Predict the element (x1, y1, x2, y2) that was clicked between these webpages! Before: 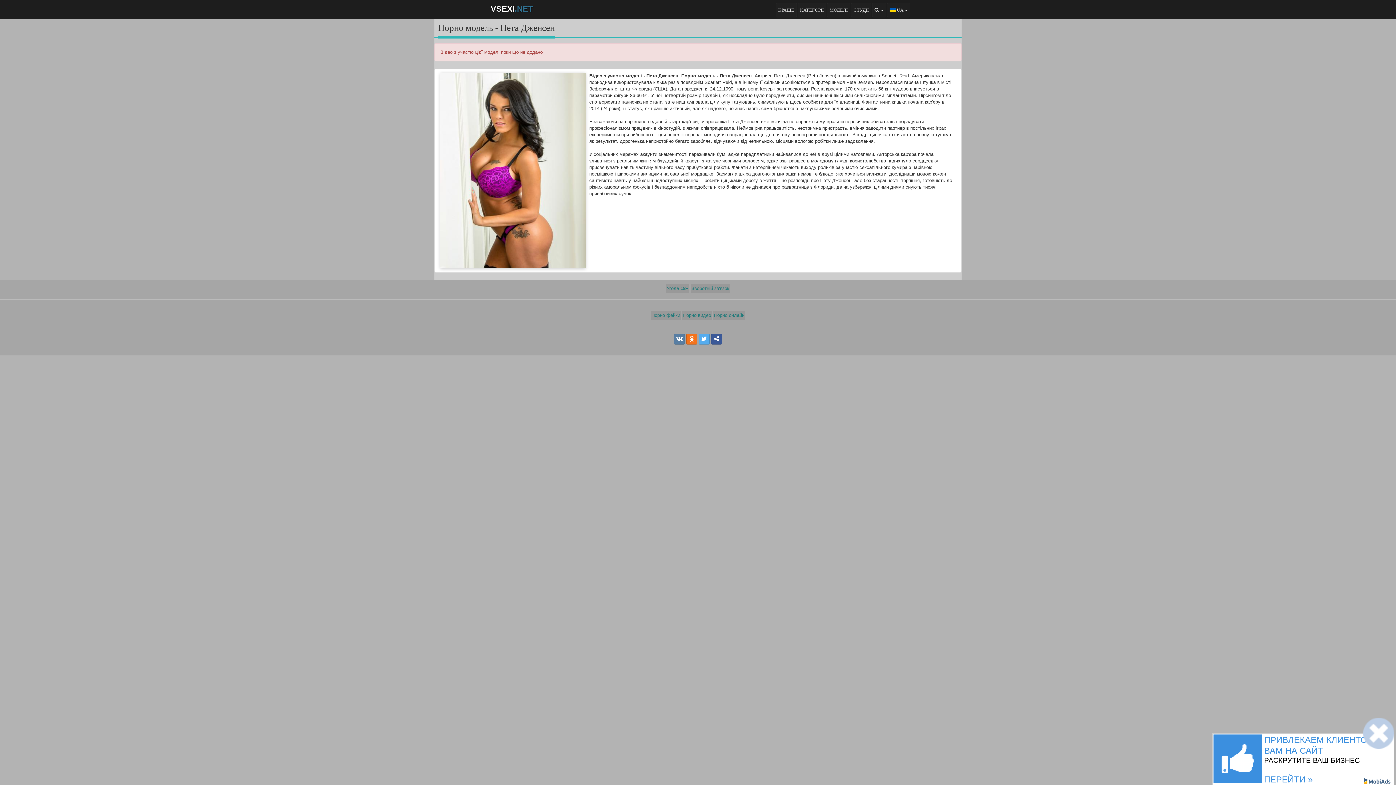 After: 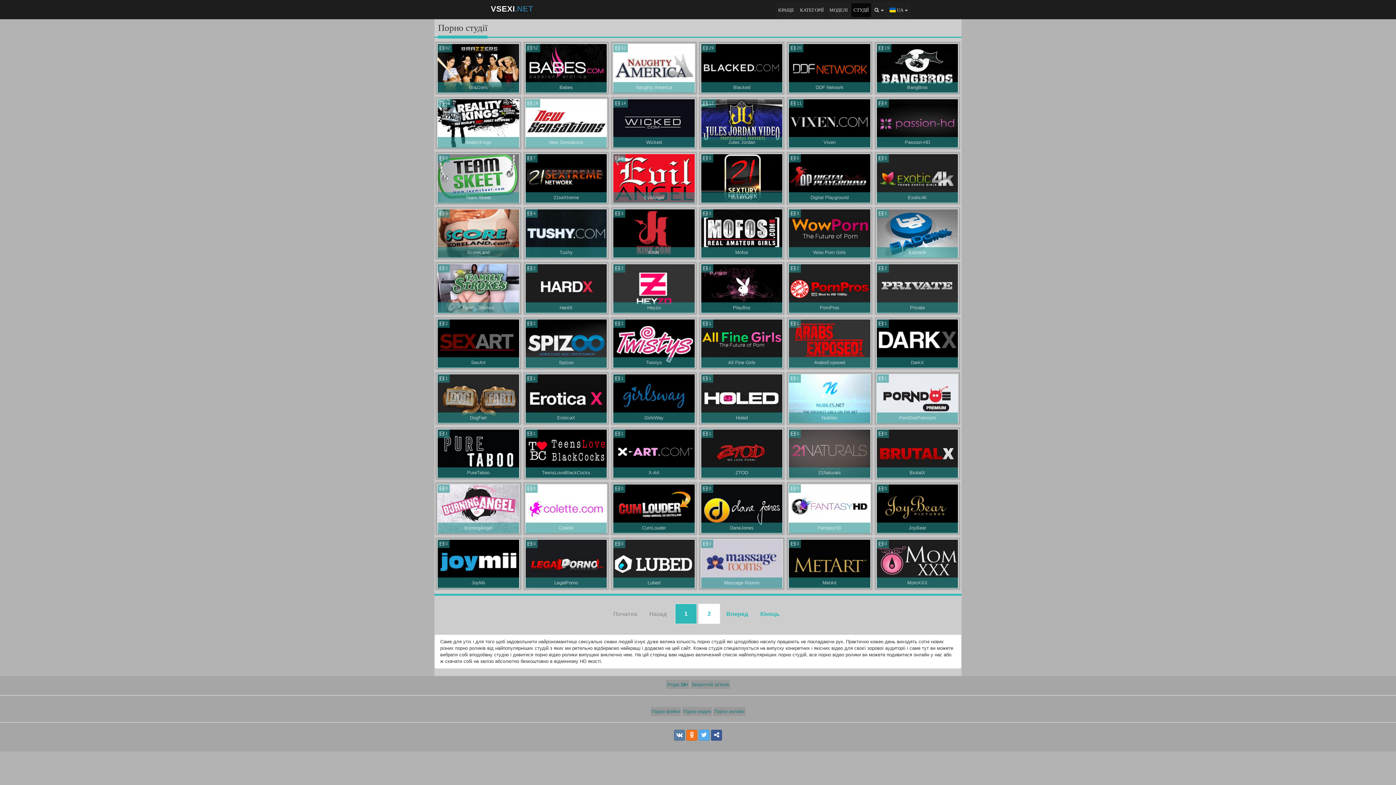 Action: label: СТУДІЇ bbox: (851, 2, 871, 17)